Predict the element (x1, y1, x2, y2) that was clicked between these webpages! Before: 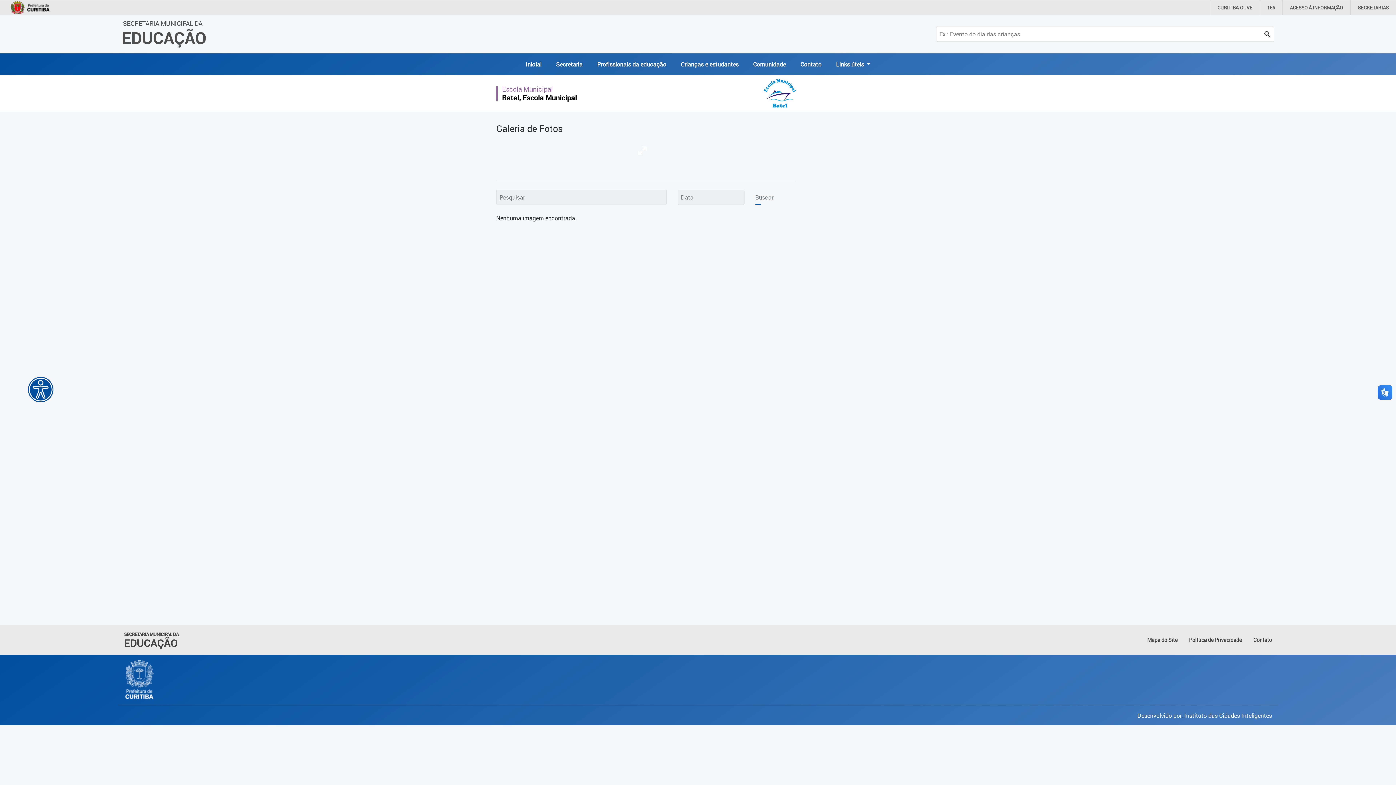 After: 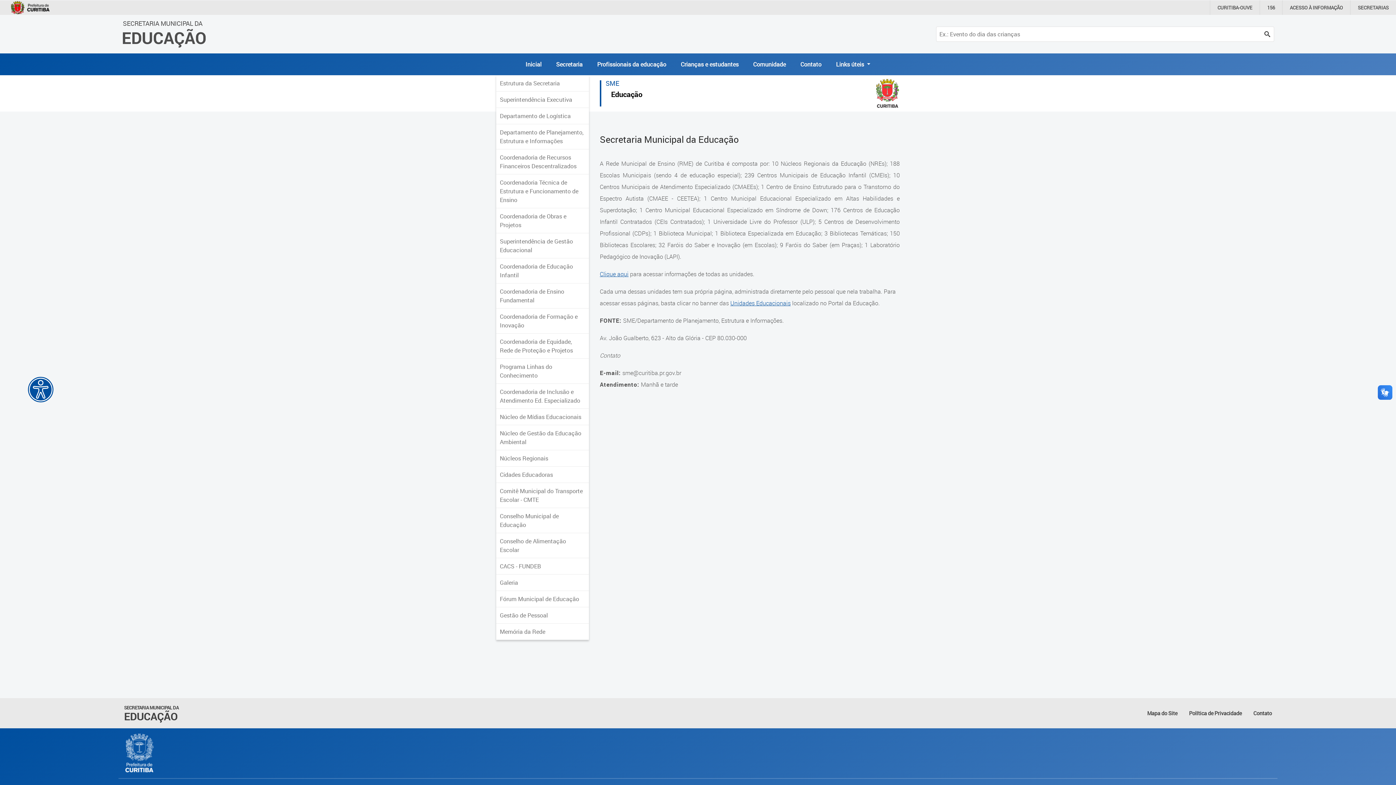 Action: bbox: (548, 60, 590, 68) label: Secretaria